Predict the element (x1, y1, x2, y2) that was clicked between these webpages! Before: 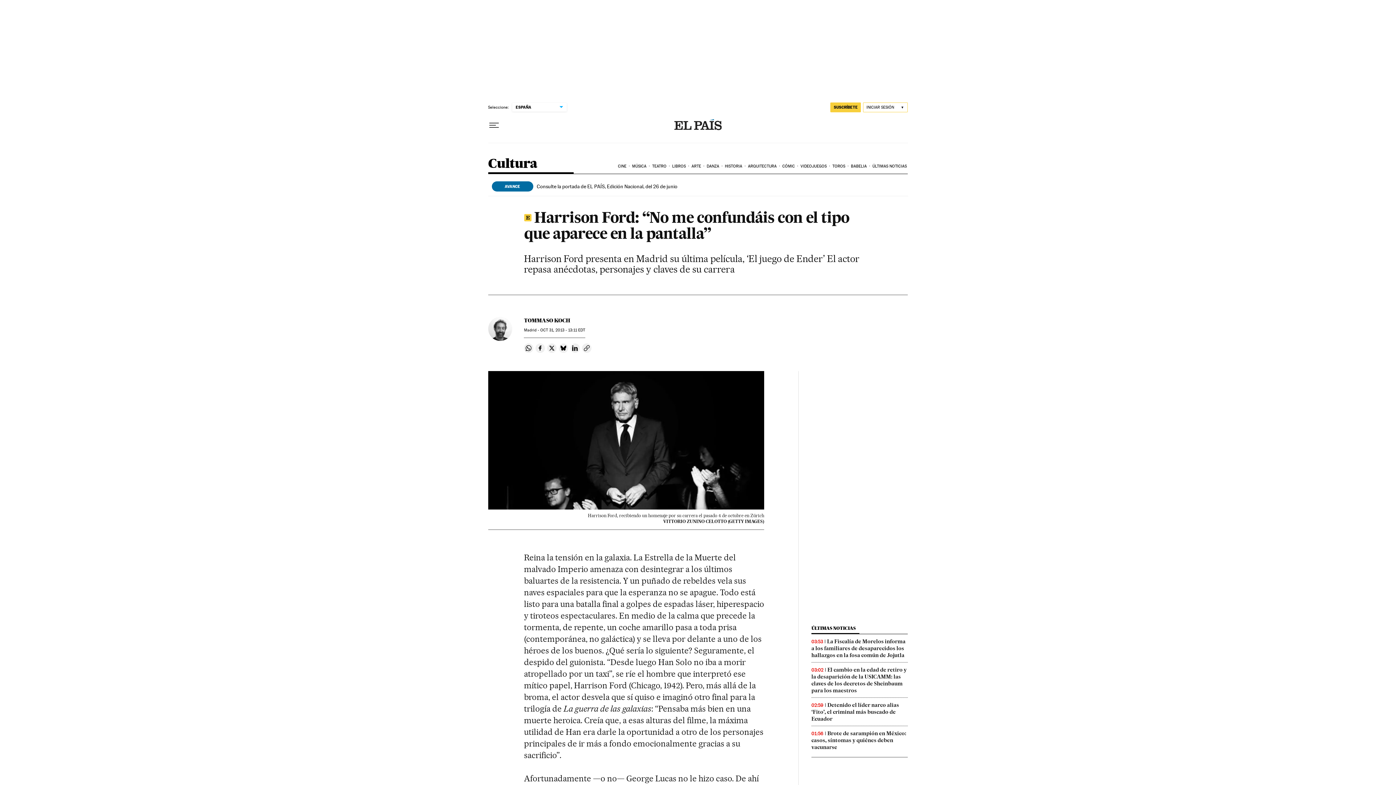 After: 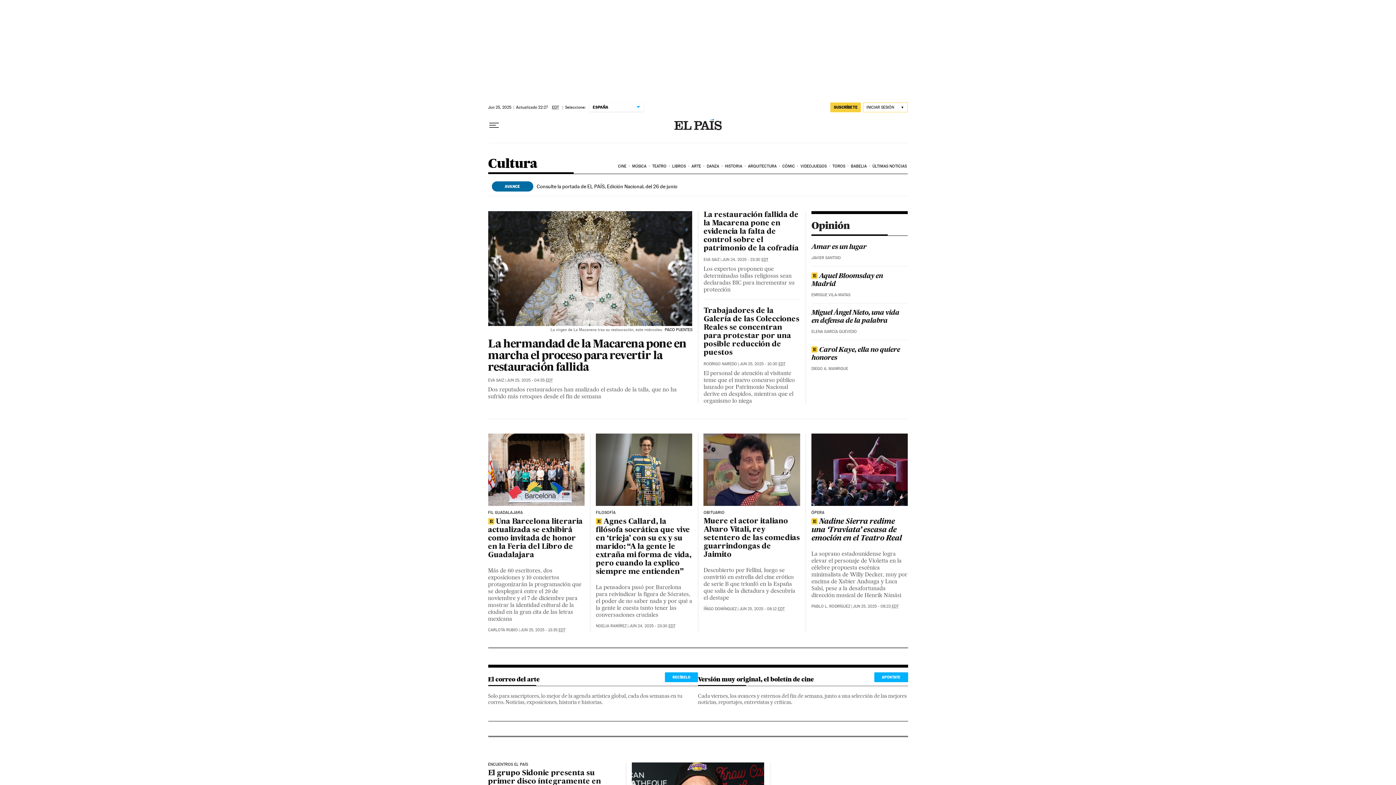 Action: bbox: (488, 157, 537, 173) label: Cultura